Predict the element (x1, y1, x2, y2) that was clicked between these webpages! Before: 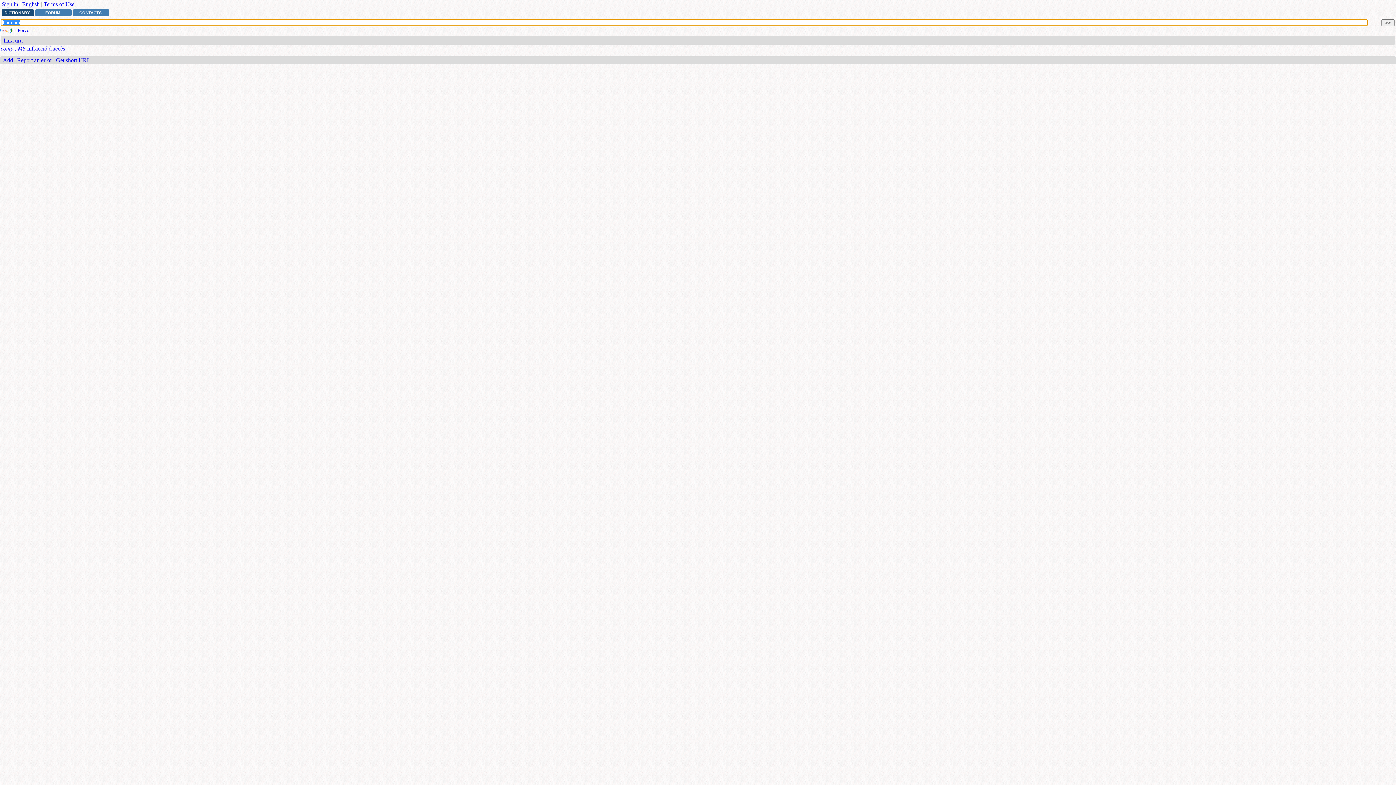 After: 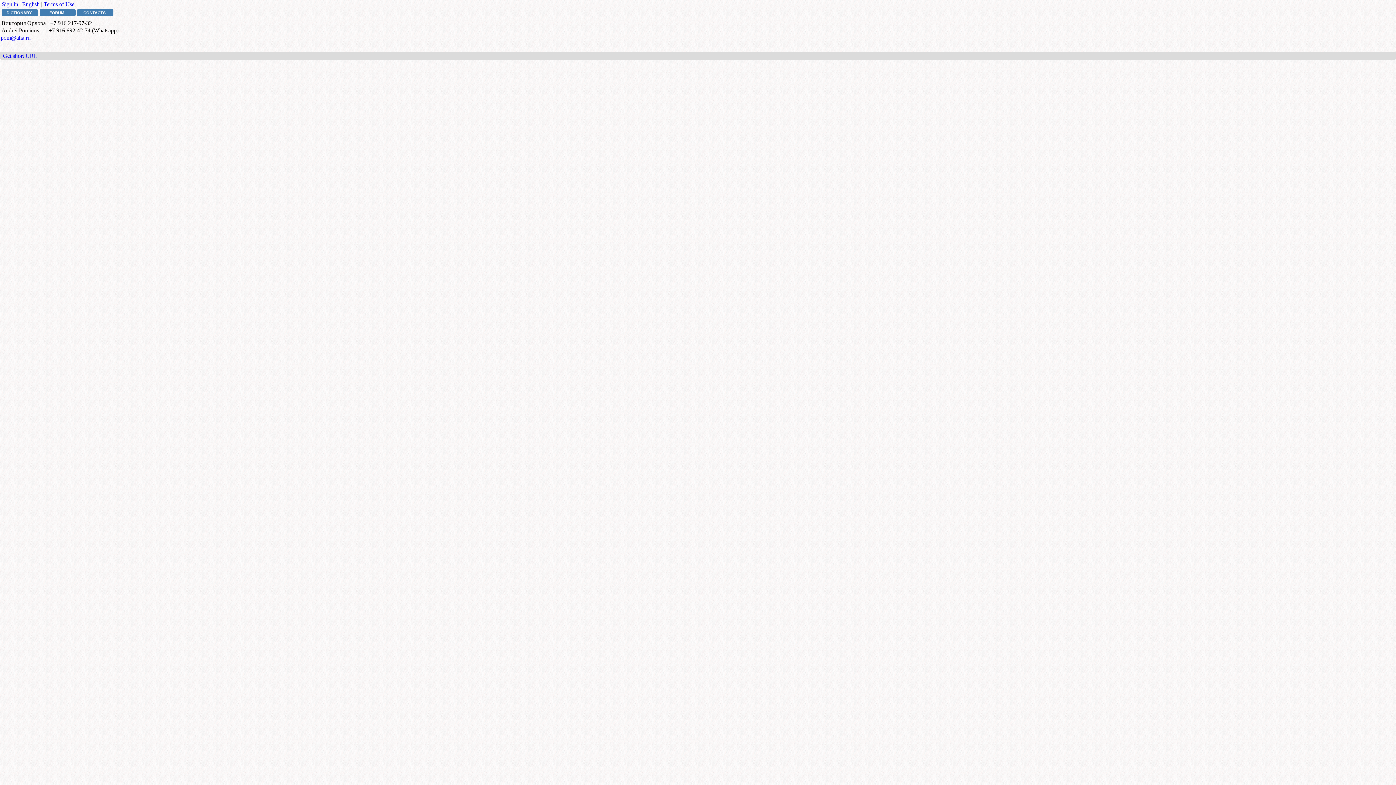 Action: bbox: (73, 9, 109, 16) label: CONTACTS